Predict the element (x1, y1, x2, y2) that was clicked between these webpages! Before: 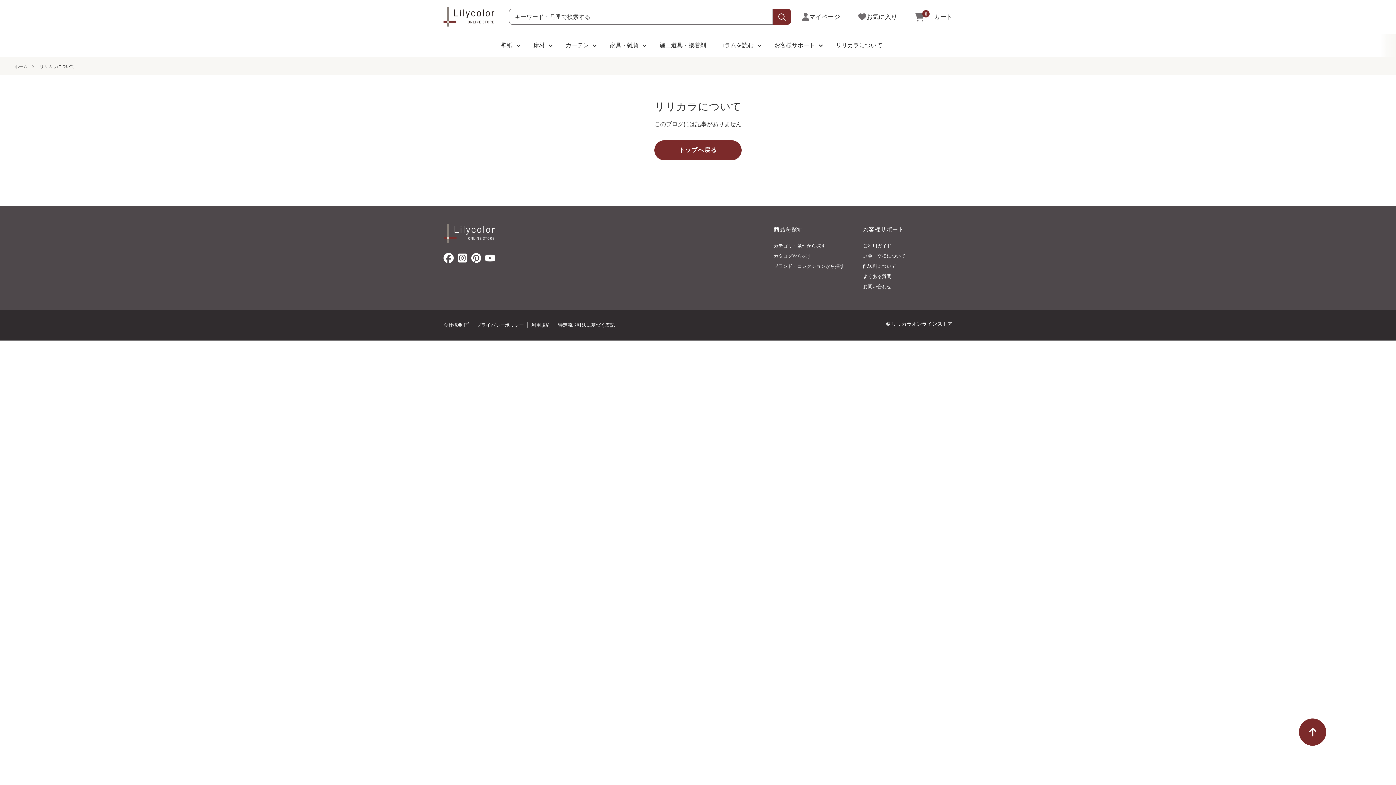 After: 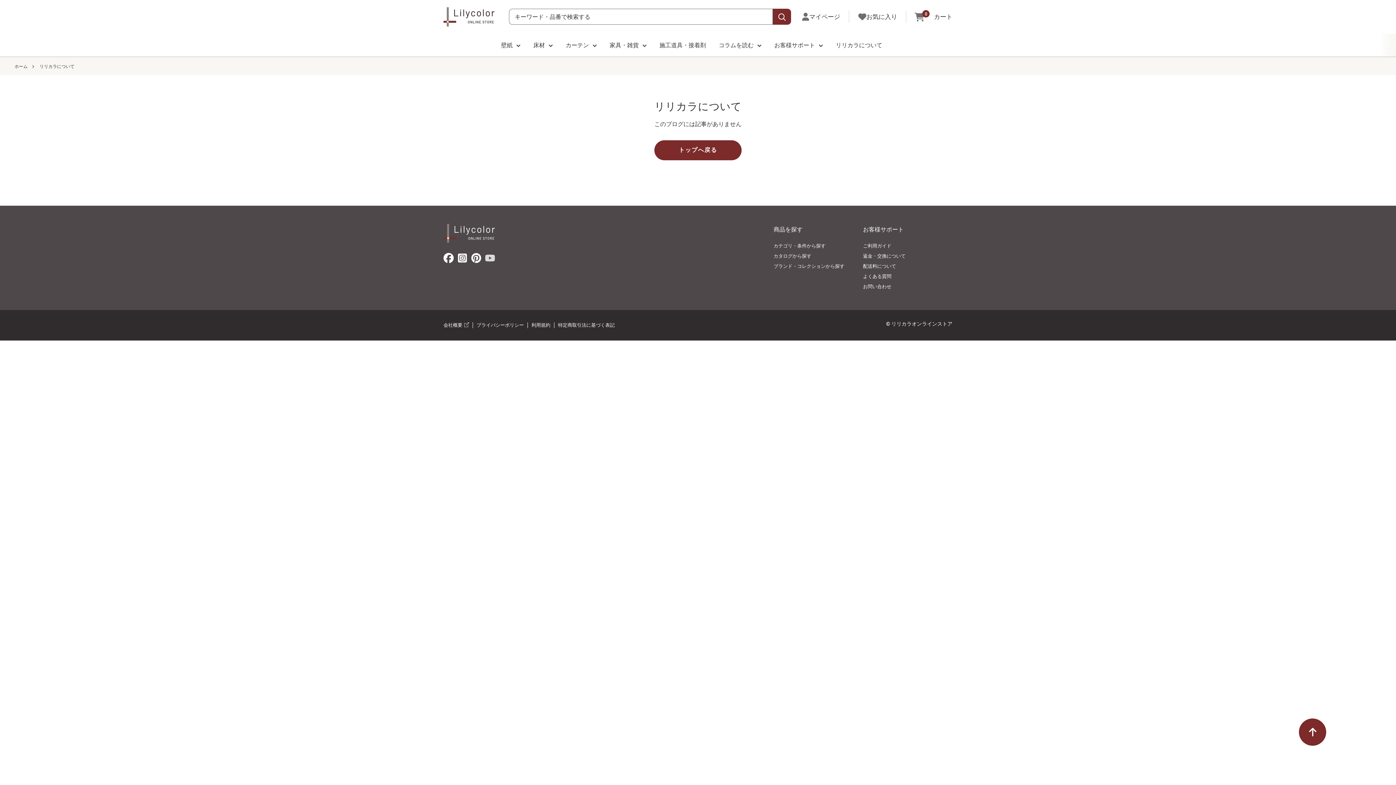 Action: bbox: (485, 253, 495, 267) label: YouTubeでフォロー